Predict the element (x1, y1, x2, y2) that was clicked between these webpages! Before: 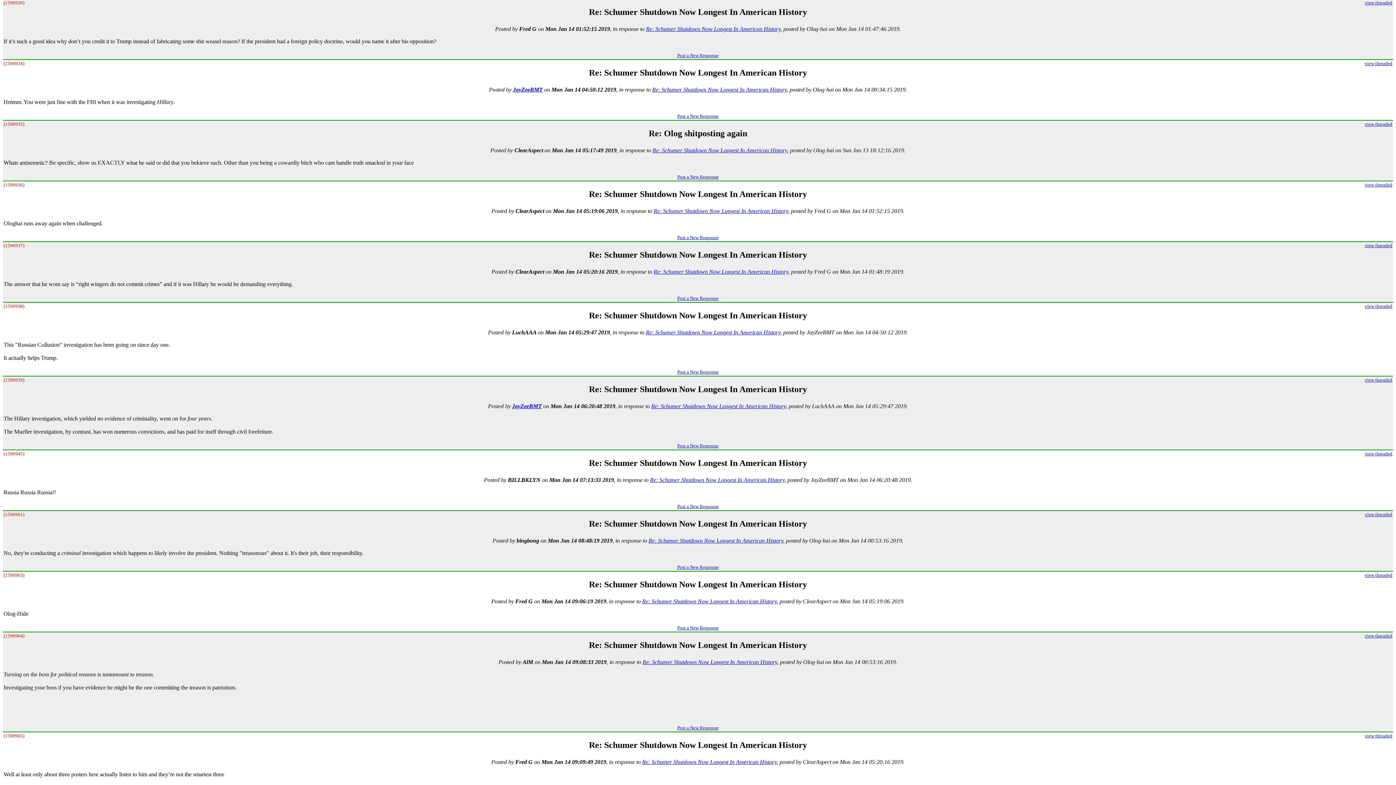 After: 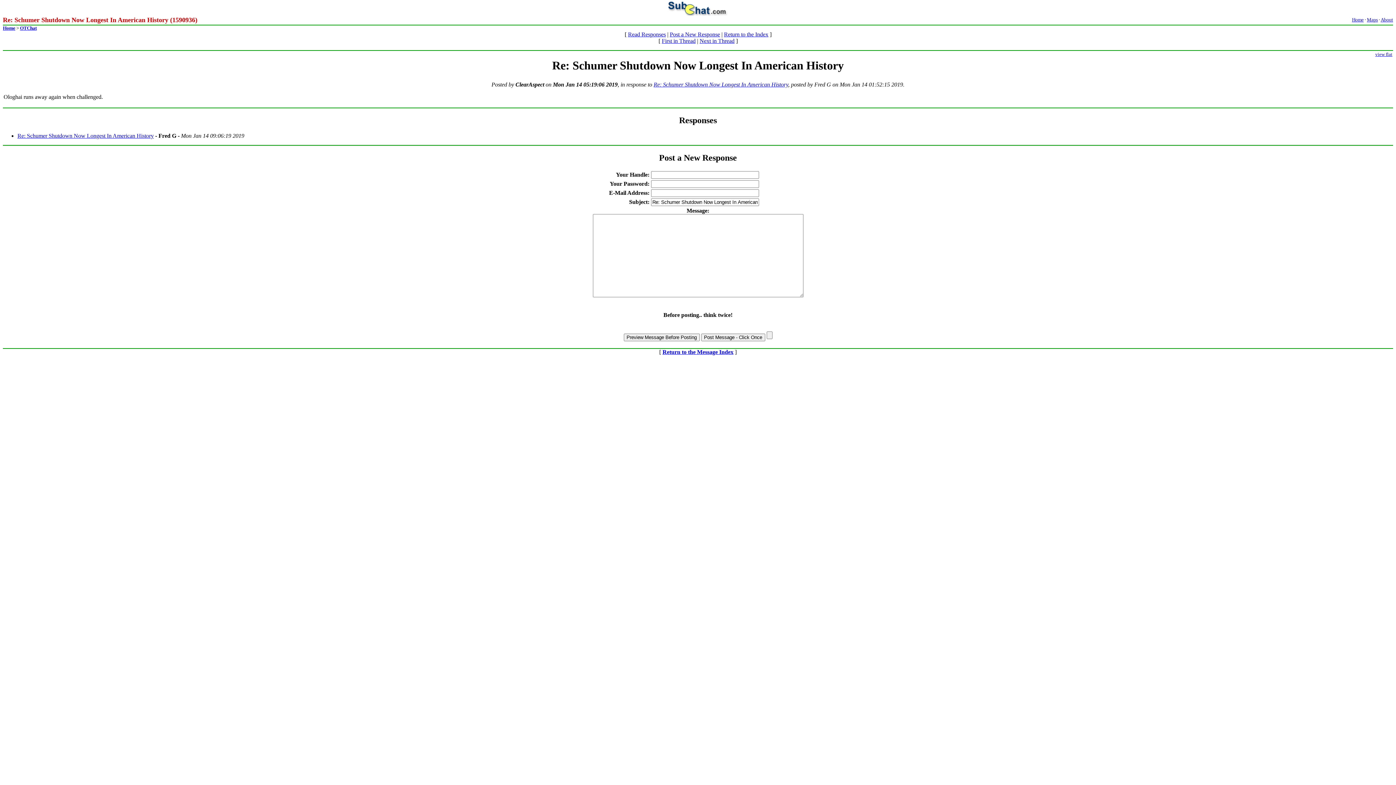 Action: bbox: (677, 234, 718, 240) label: Post a New Response